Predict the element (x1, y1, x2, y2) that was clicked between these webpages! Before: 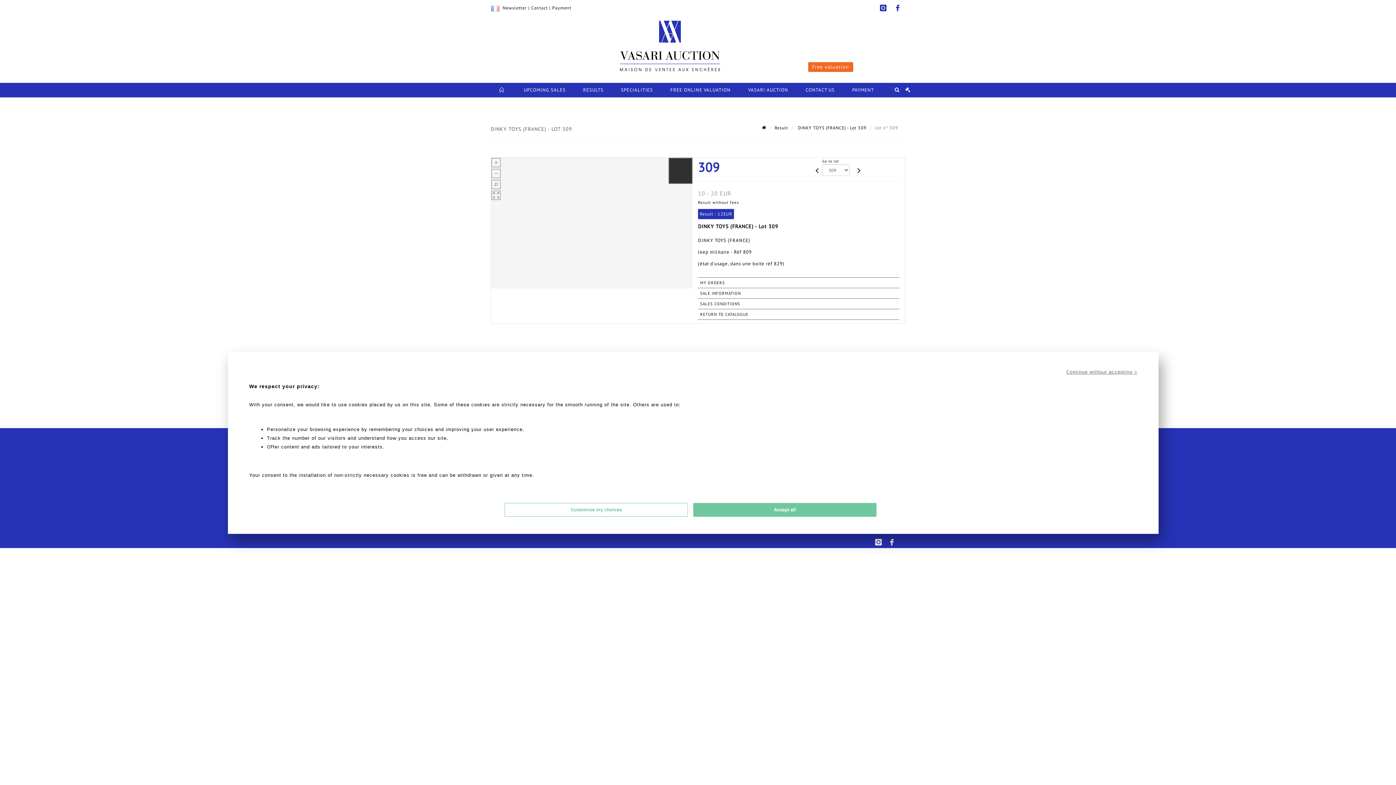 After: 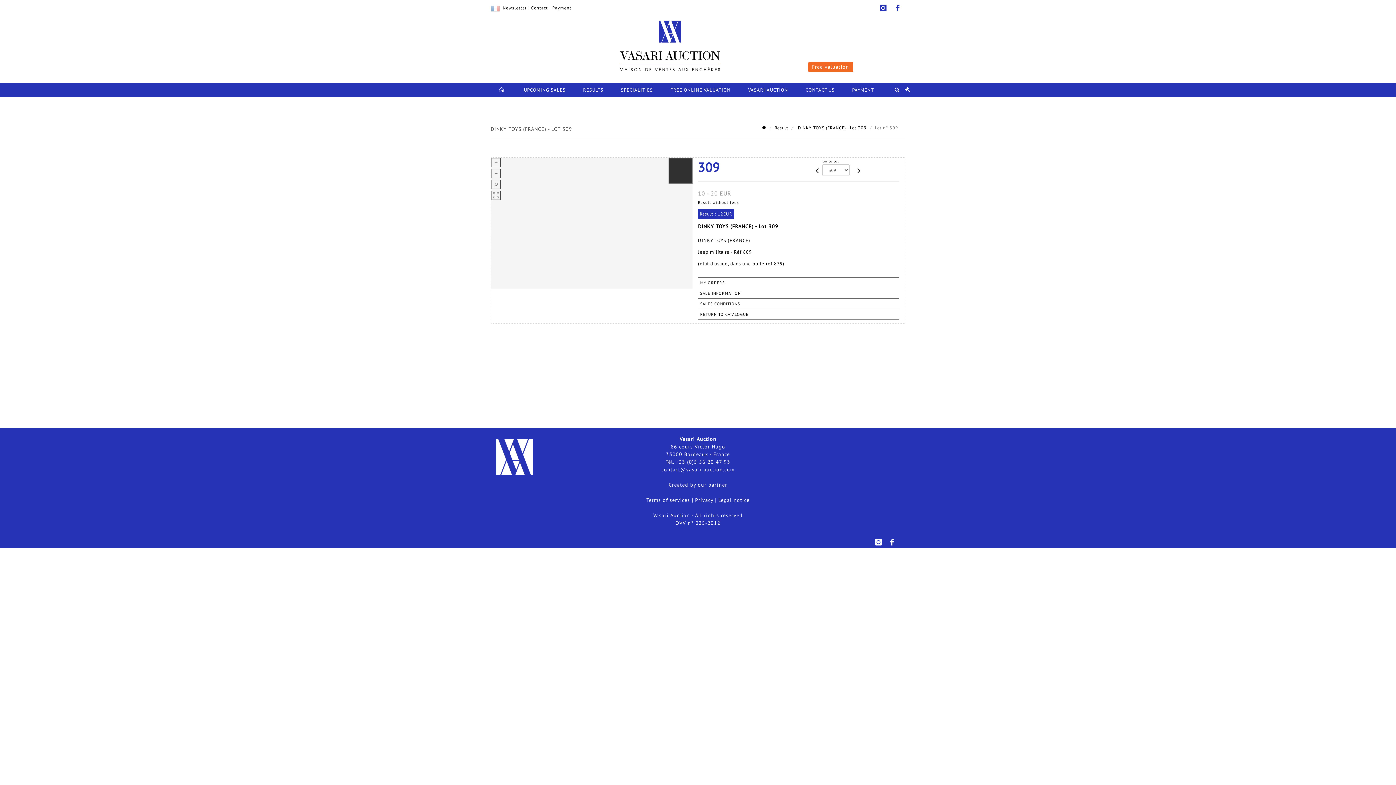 Action: label: Accept all bbox: (693, 503, 876, 517)